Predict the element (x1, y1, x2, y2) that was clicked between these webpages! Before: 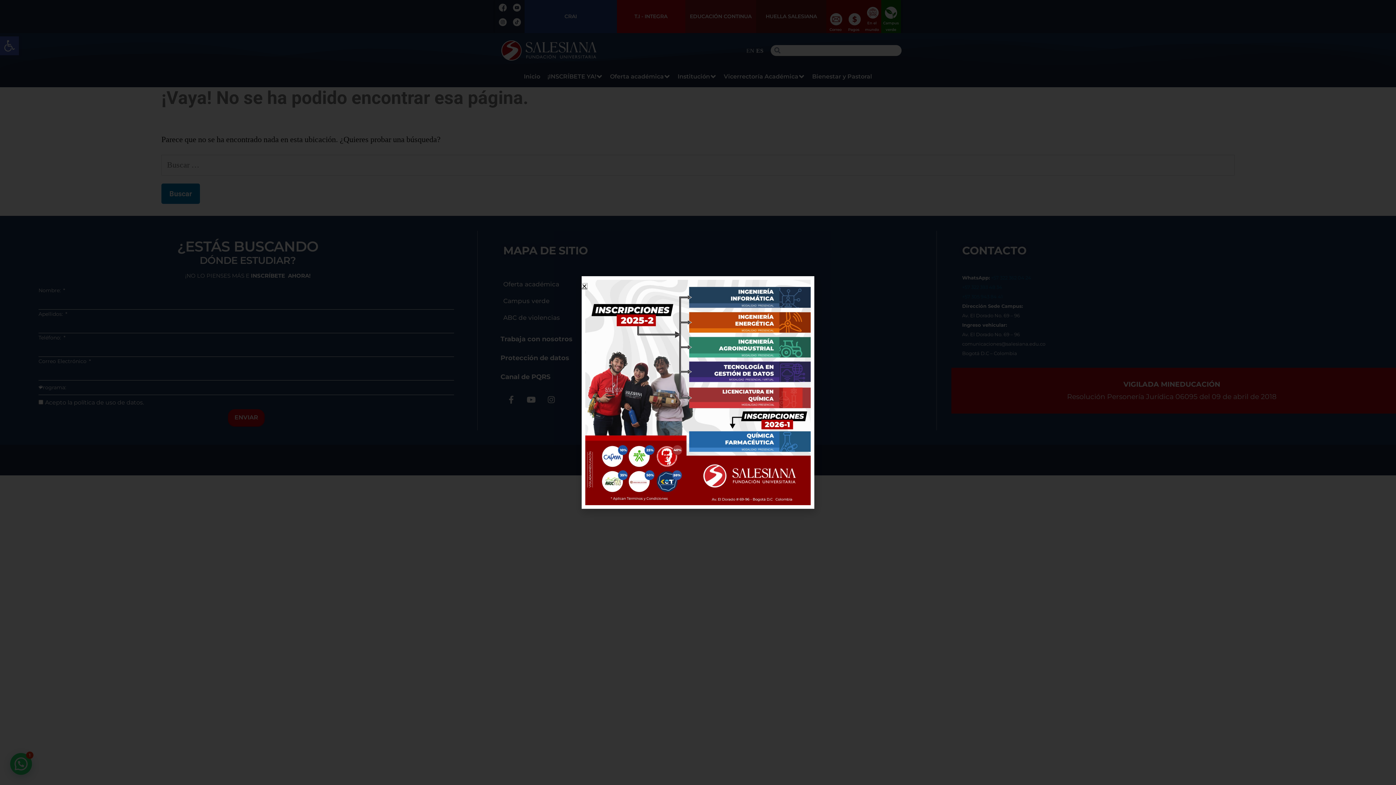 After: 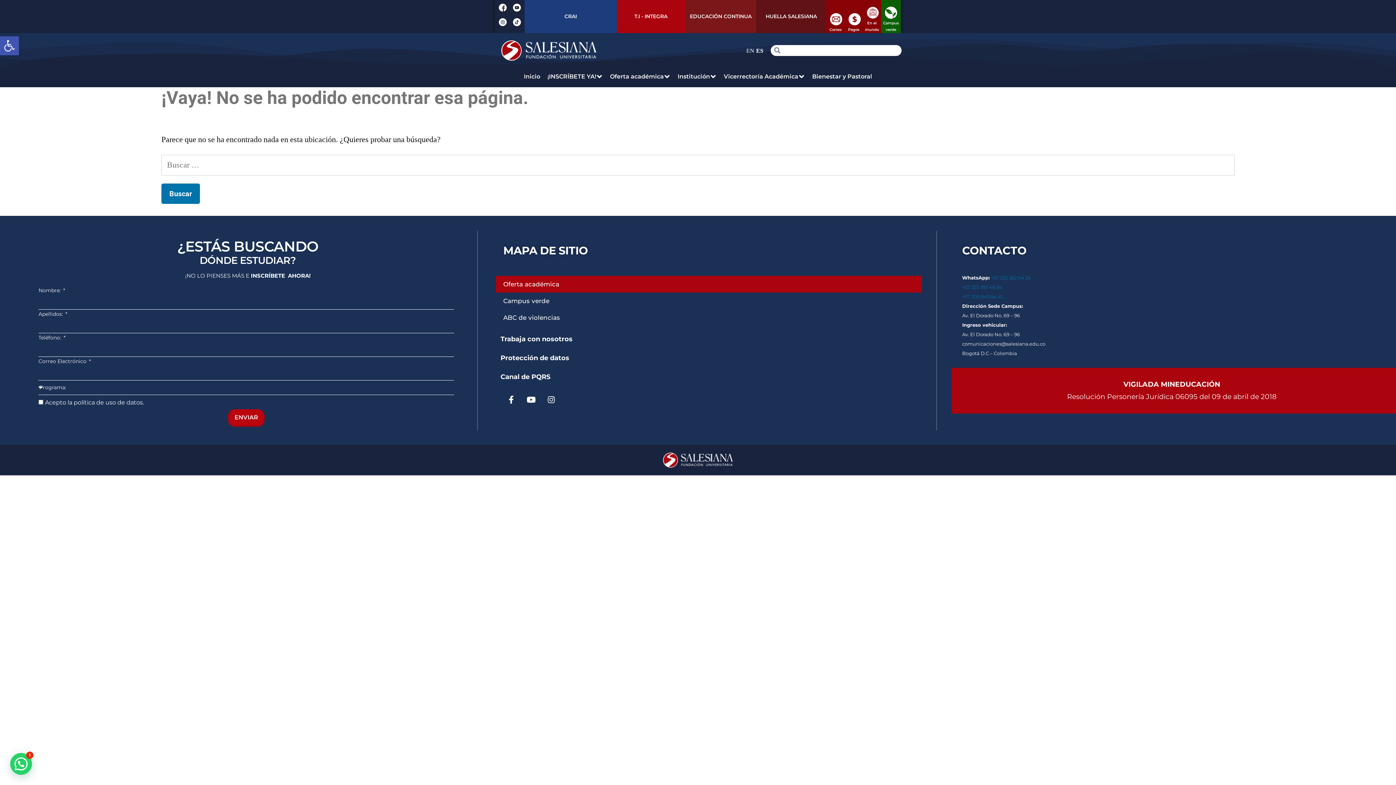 Action: bbox: (581, 283, 587, 289) label: Close